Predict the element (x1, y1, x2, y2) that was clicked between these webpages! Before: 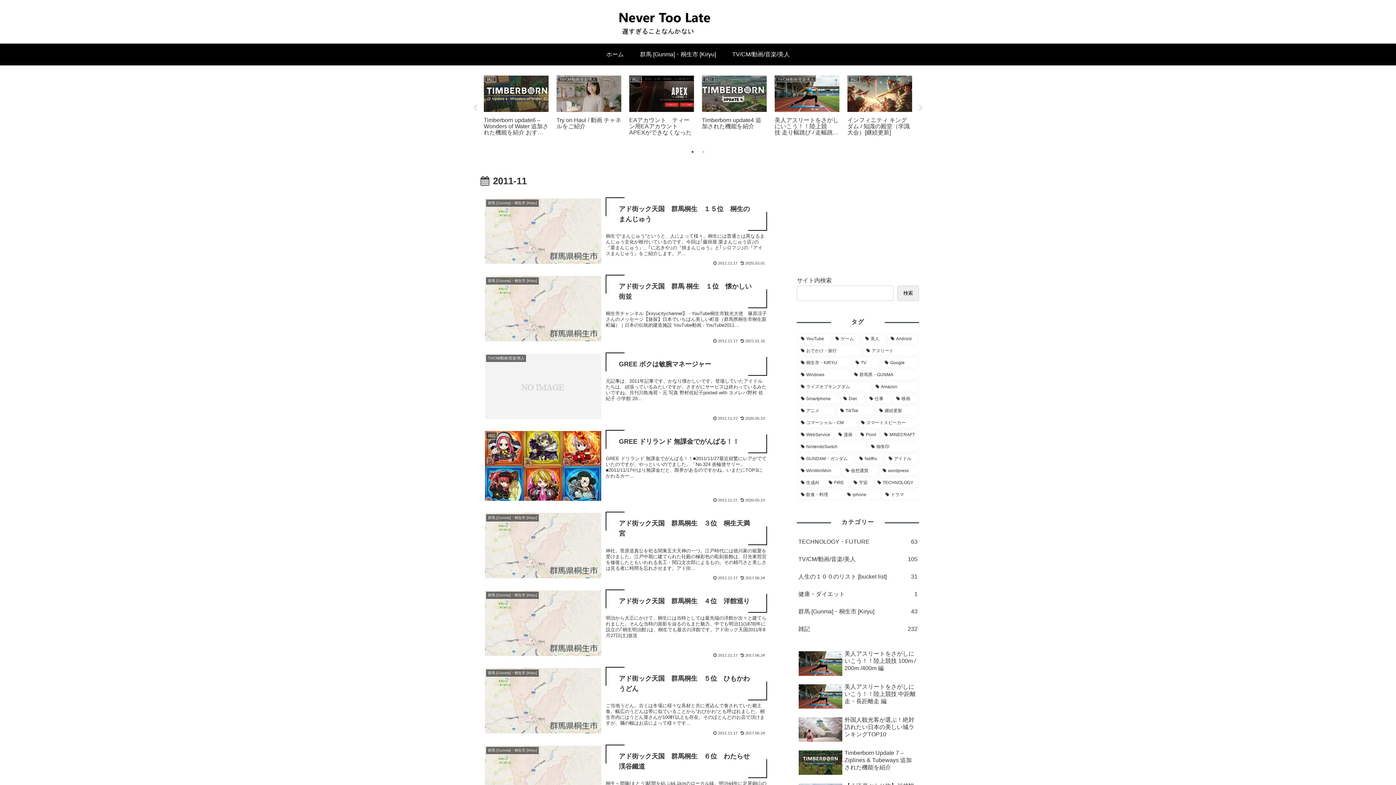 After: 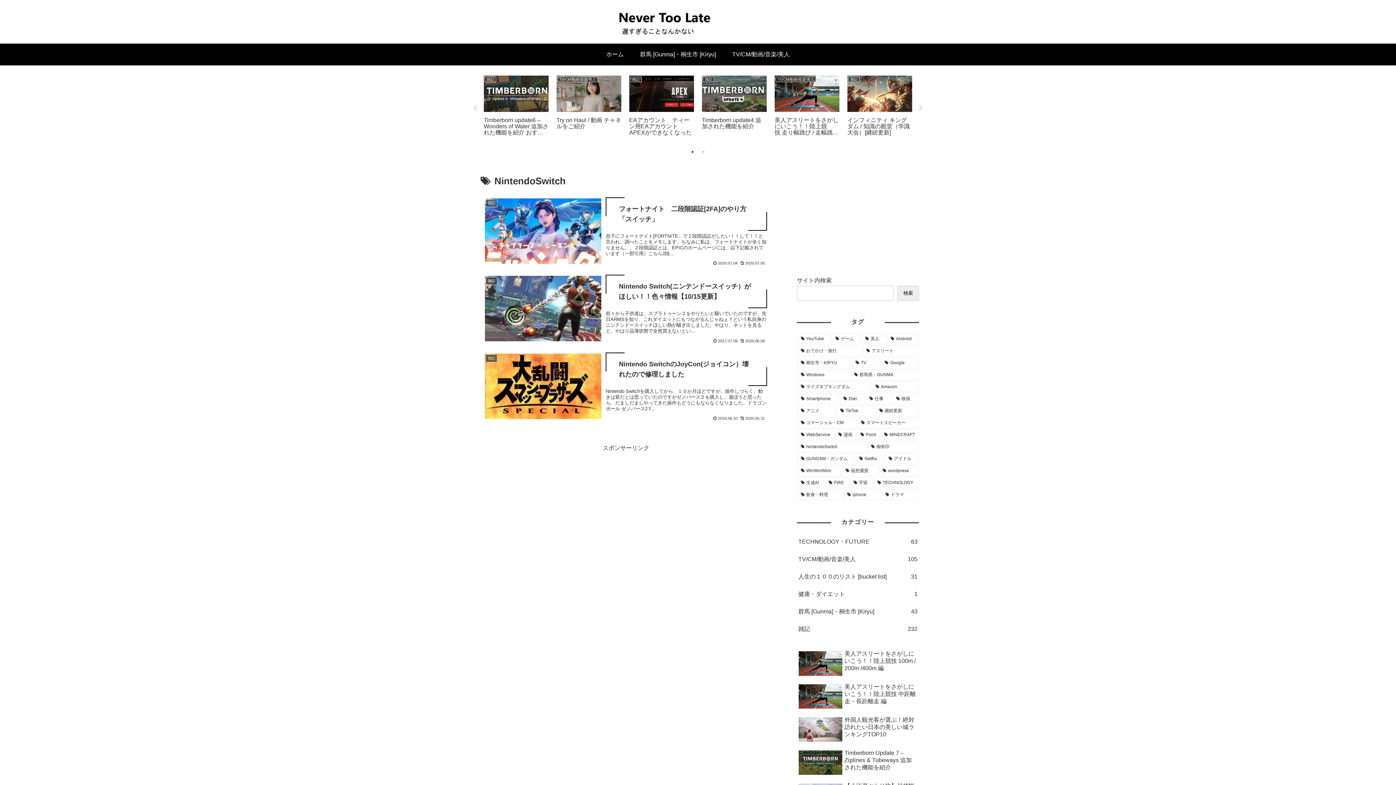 Action: label: NintendoSwitch (3個の項目) bbox: (797, 340, 866, 350)